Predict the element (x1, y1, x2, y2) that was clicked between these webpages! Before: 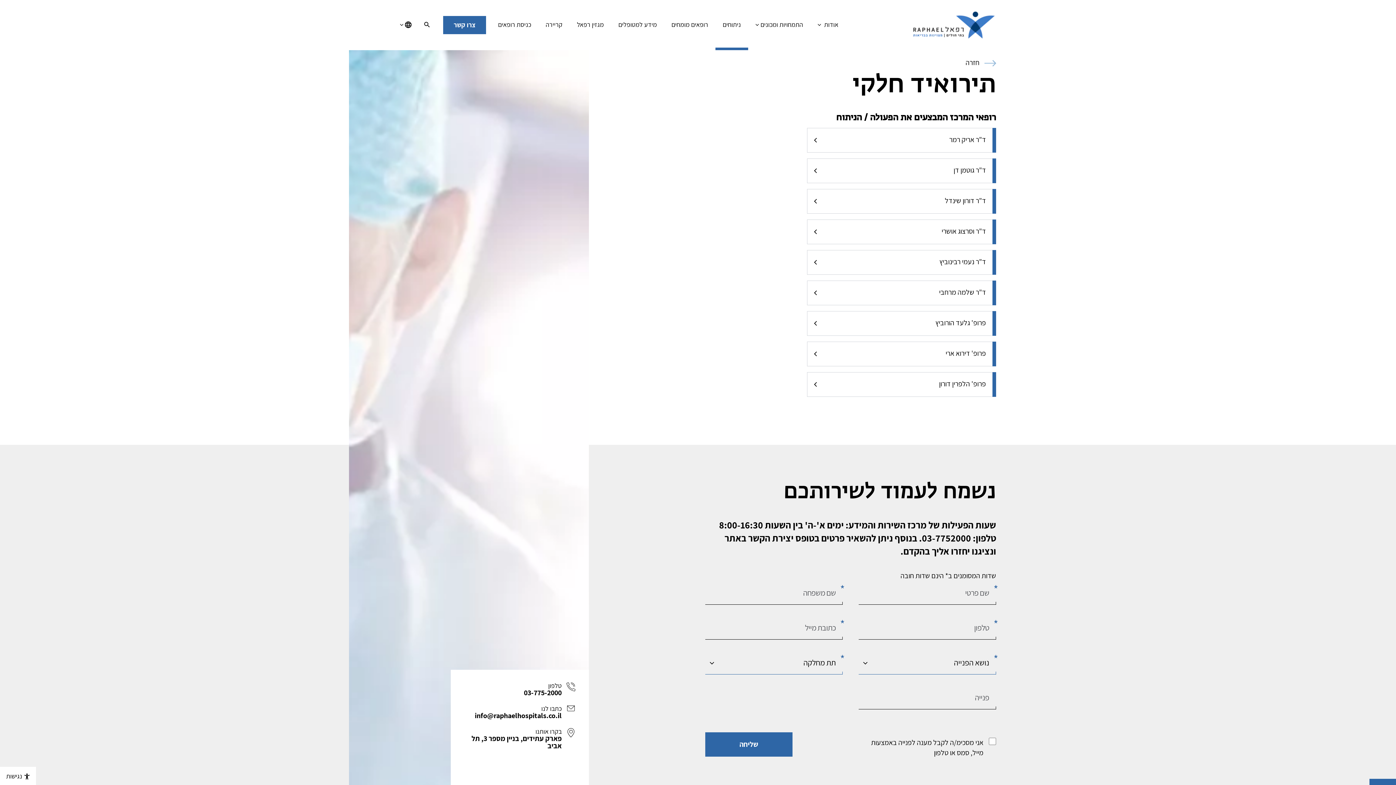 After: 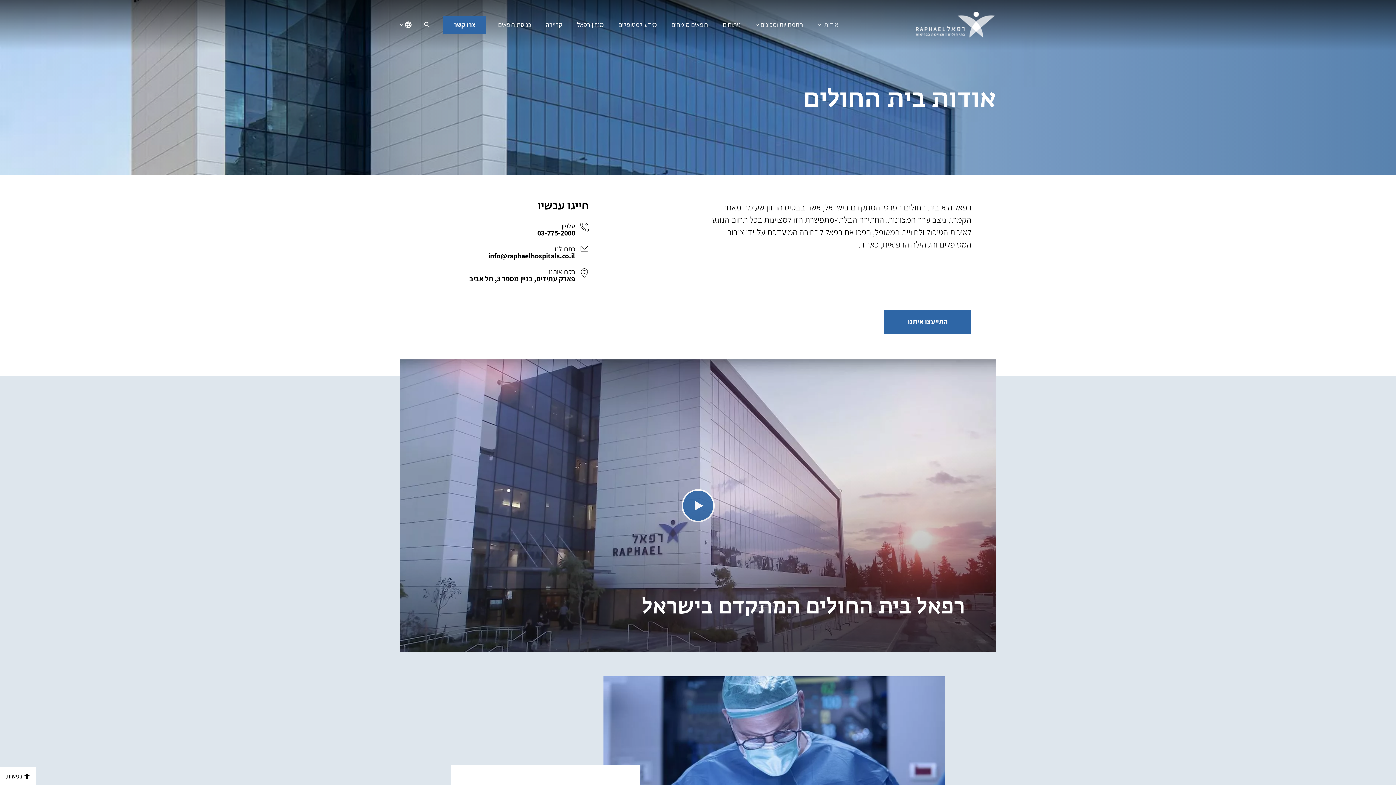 Action: label: אודות  bbox: (810, 16, 845, 34)